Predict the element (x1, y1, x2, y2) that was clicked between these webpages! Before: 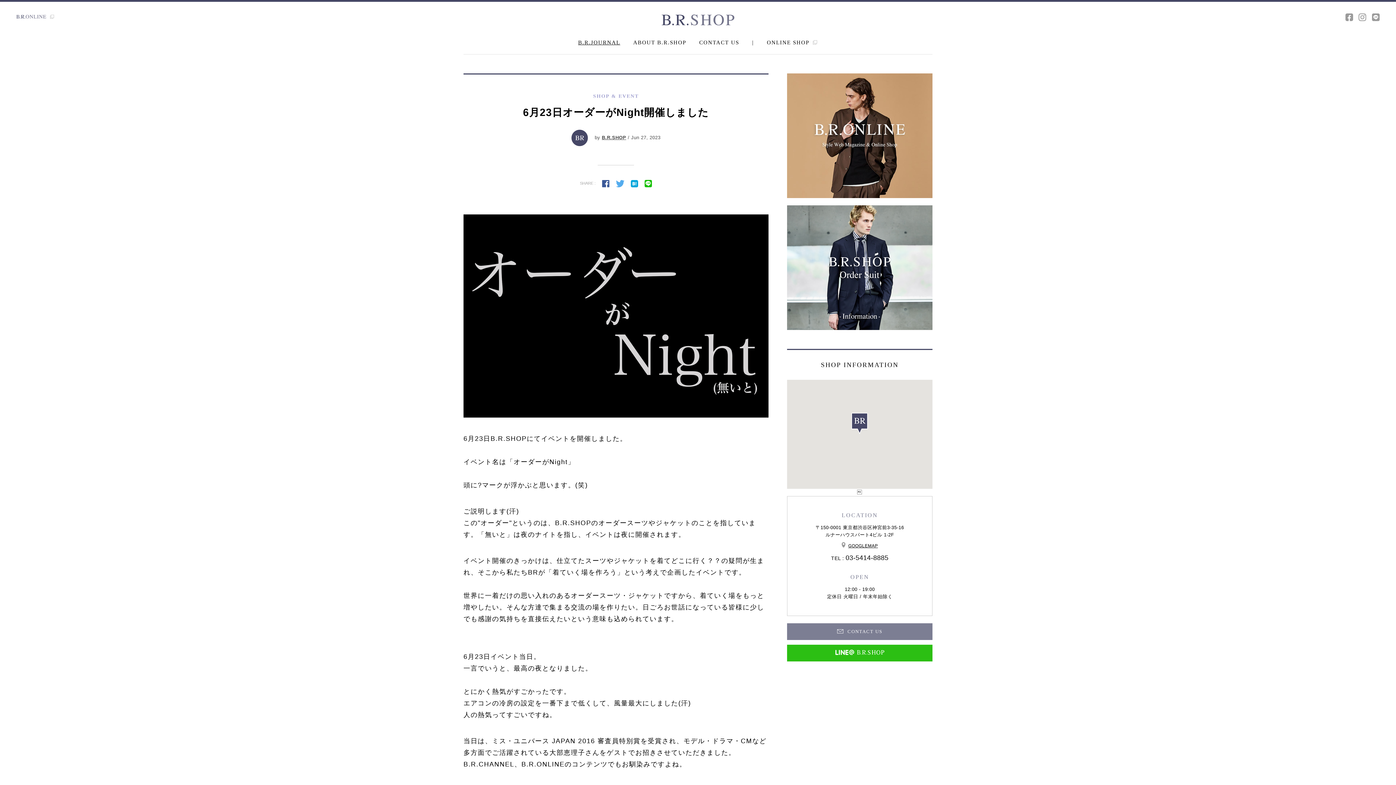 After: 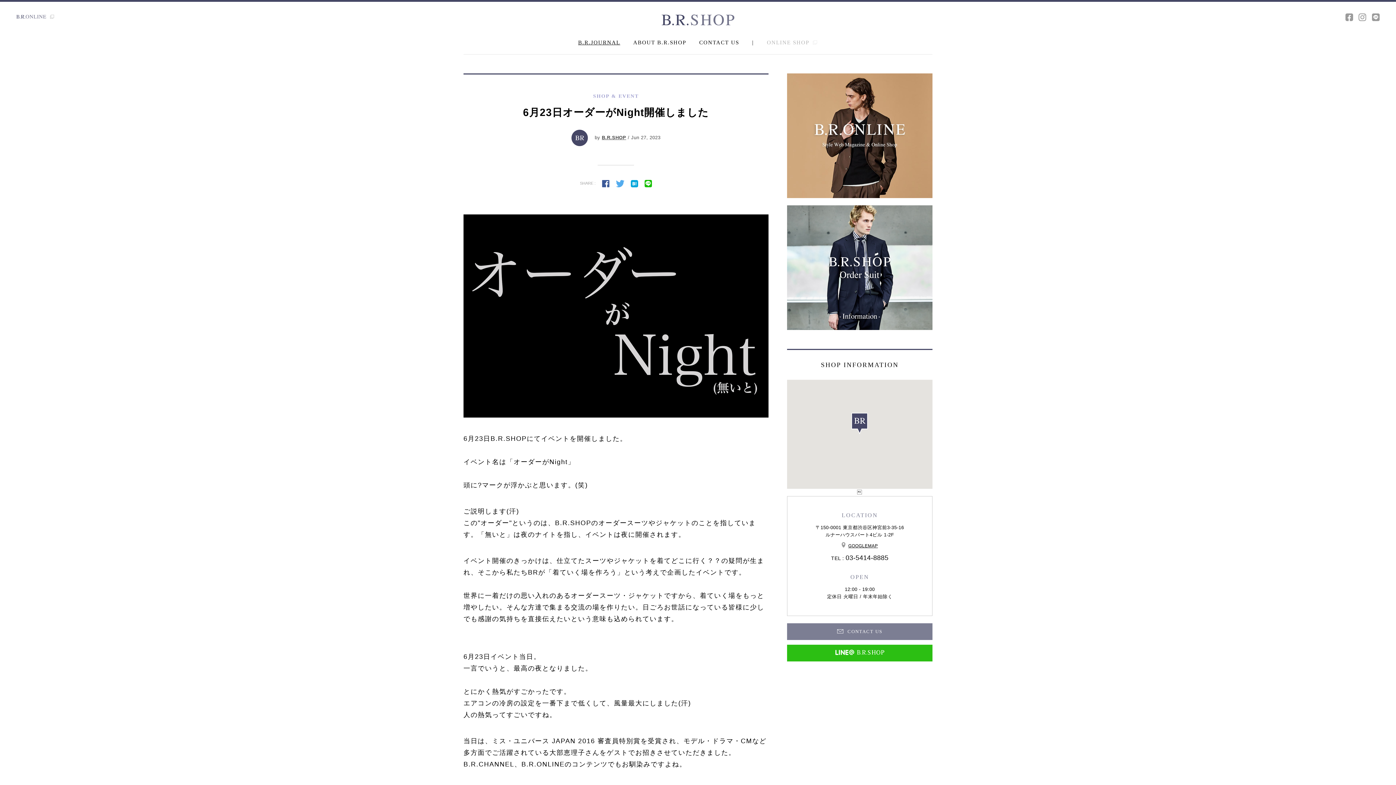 Action: bbox: (767, 38, 818, 46) label: ONLINE SHOP 